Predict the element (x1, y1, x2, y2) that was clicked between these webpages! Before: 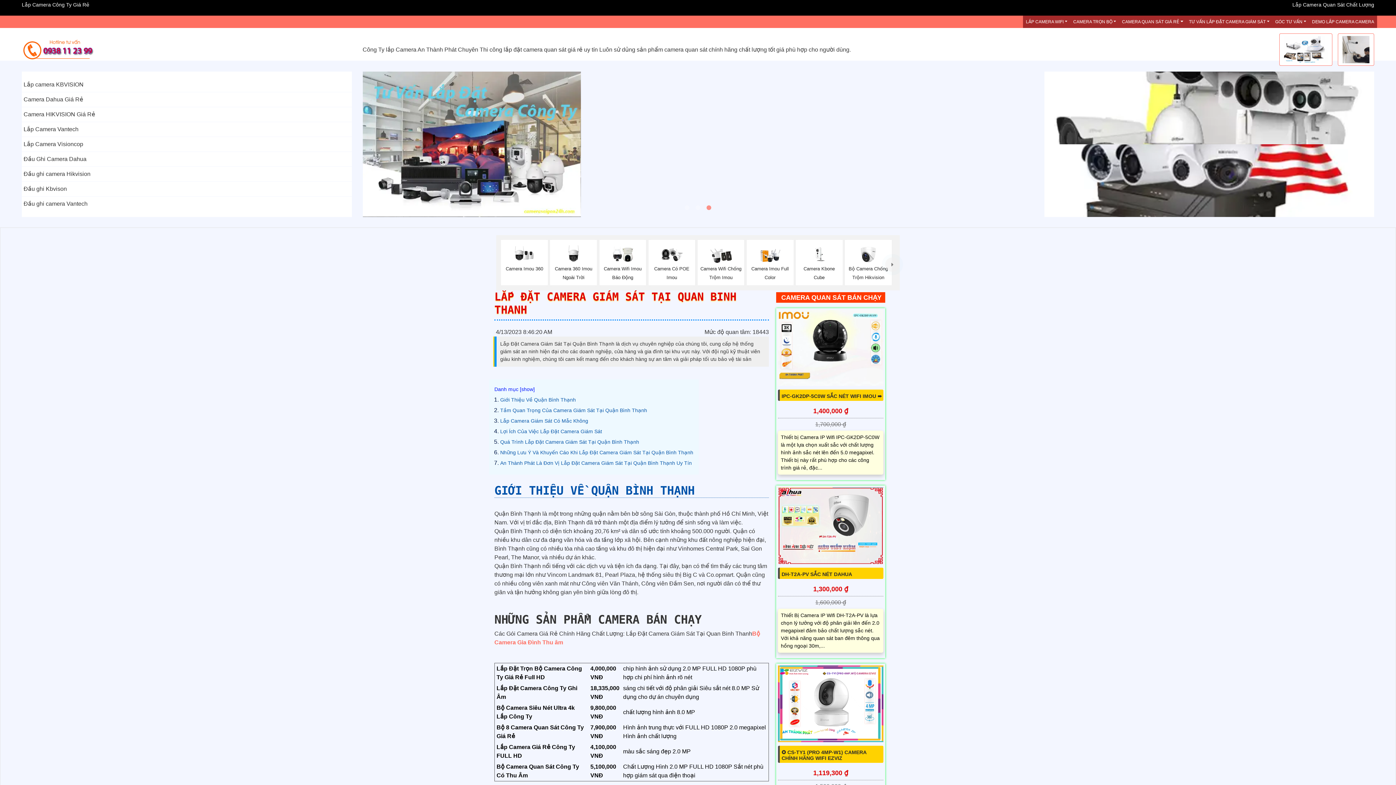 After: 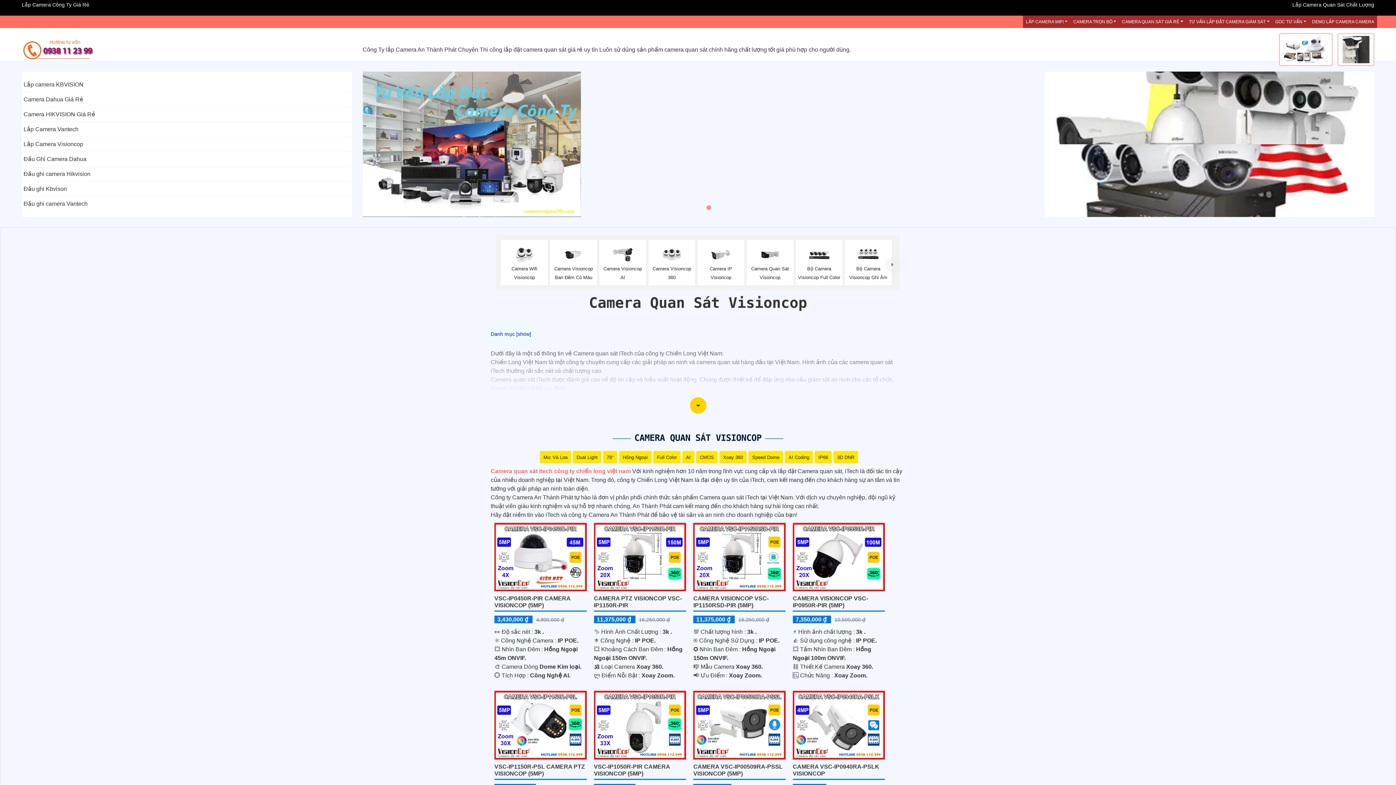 Action: bbox: (23, 137, 350, 151) label: Lắp Camera Visioncop